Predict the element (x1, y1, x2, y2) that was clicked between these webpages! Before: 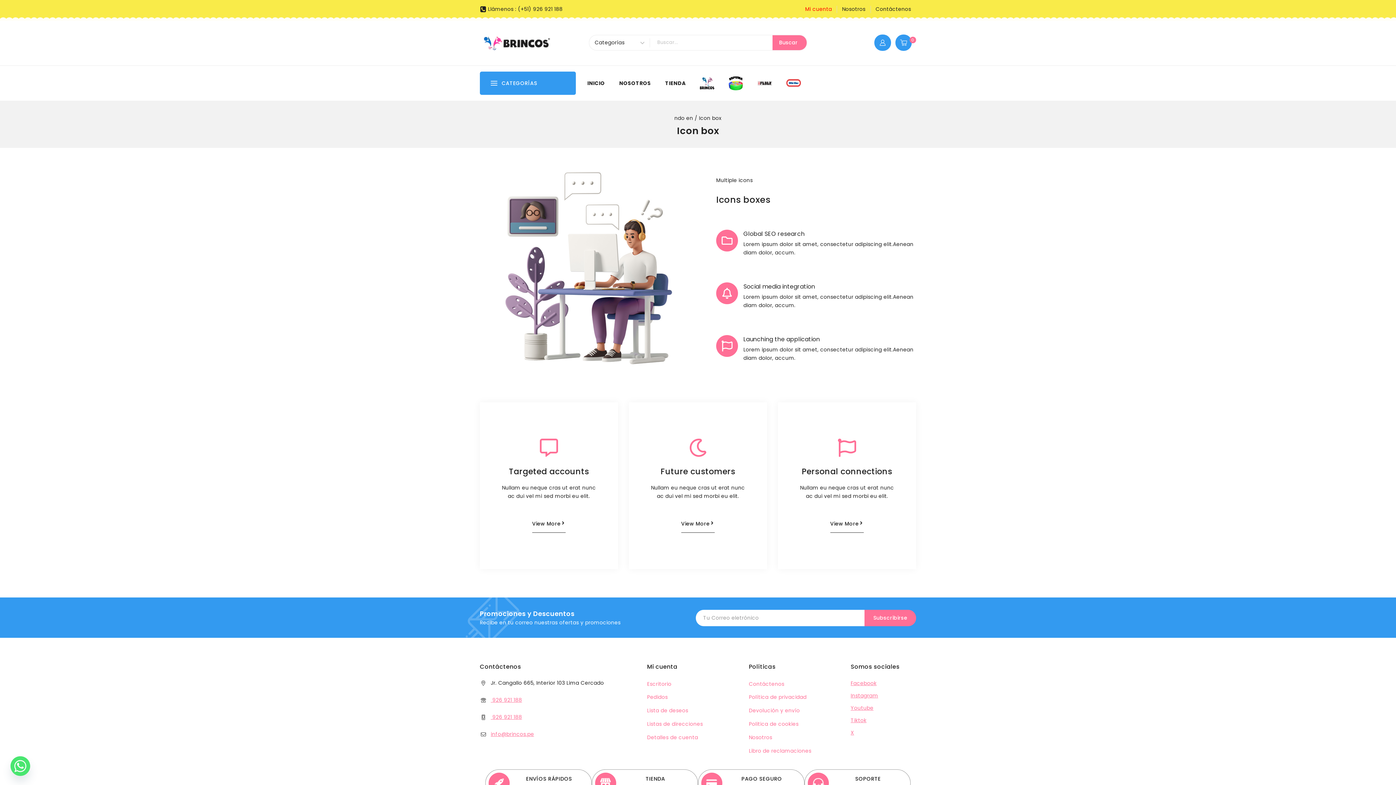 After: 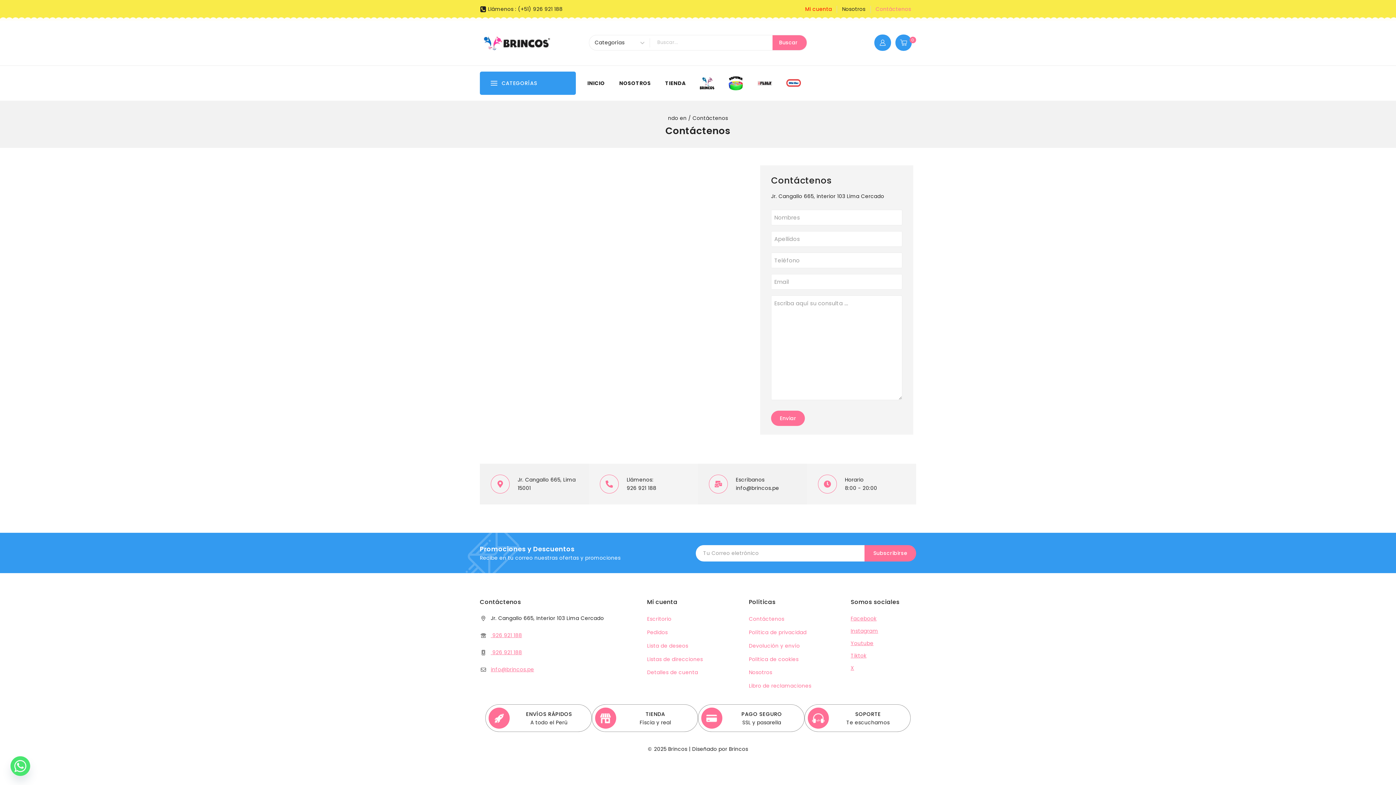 Action: label: Contáctenos bbox: (870, 5, 916, 13)